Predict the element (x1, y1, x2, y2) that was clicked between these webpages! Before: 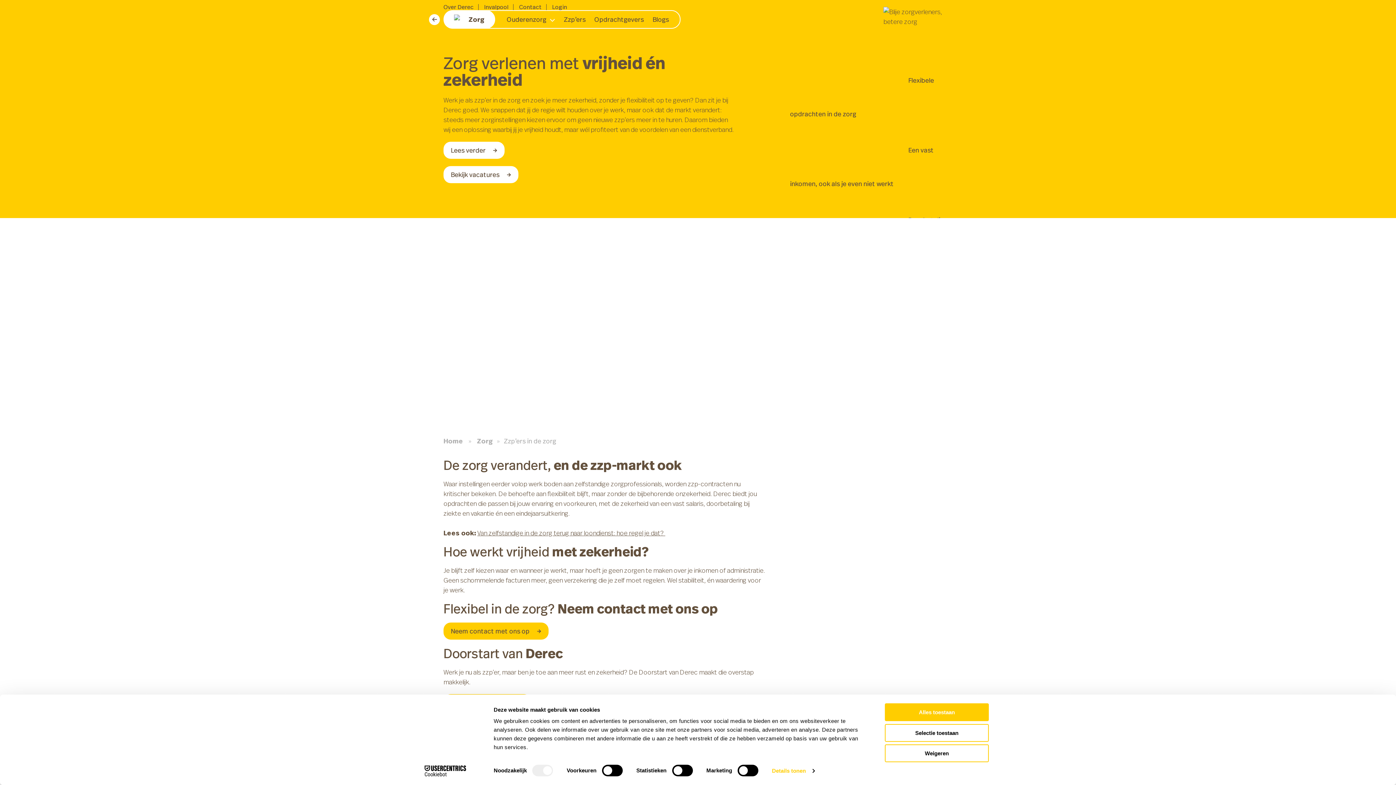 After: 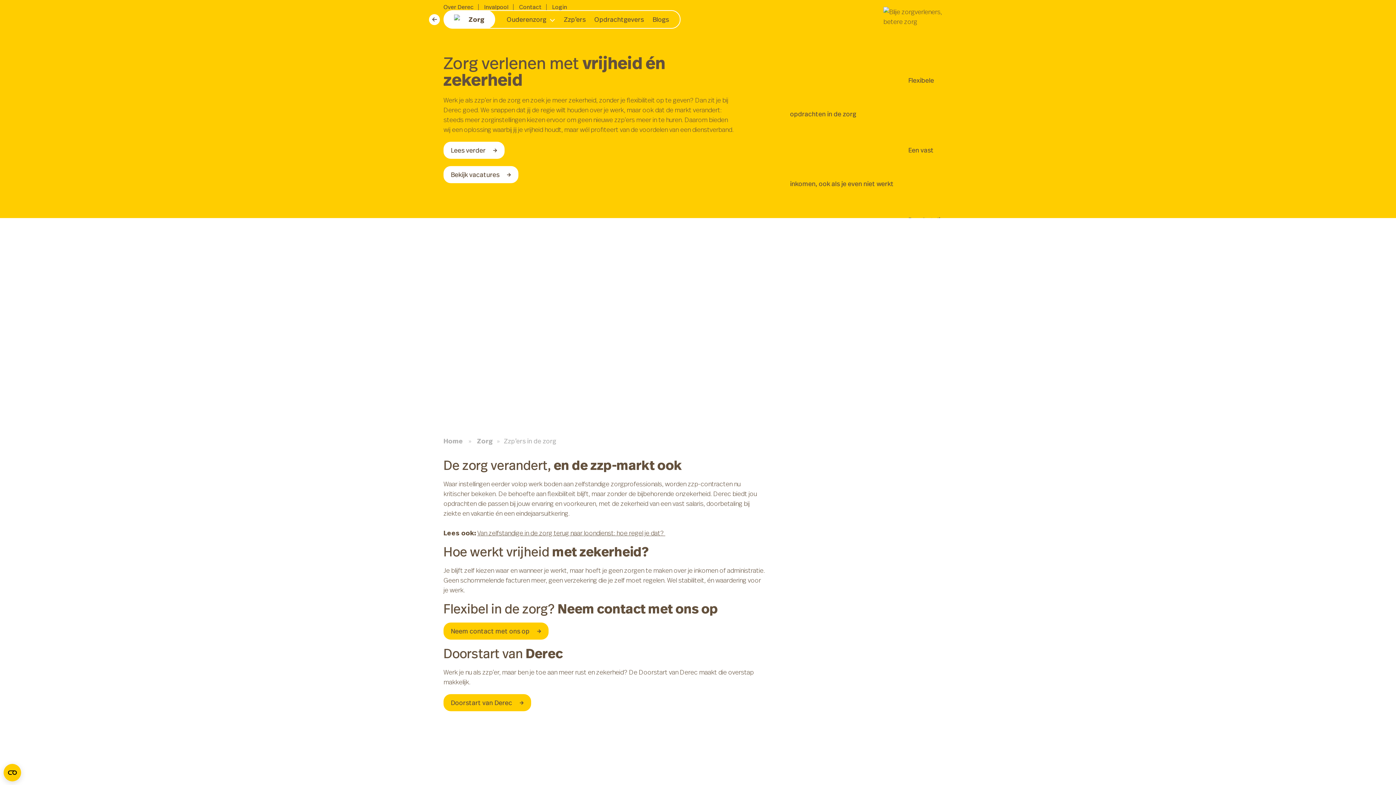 Action: bbox: (885, 703, 989, 721) label: Alles toestaan